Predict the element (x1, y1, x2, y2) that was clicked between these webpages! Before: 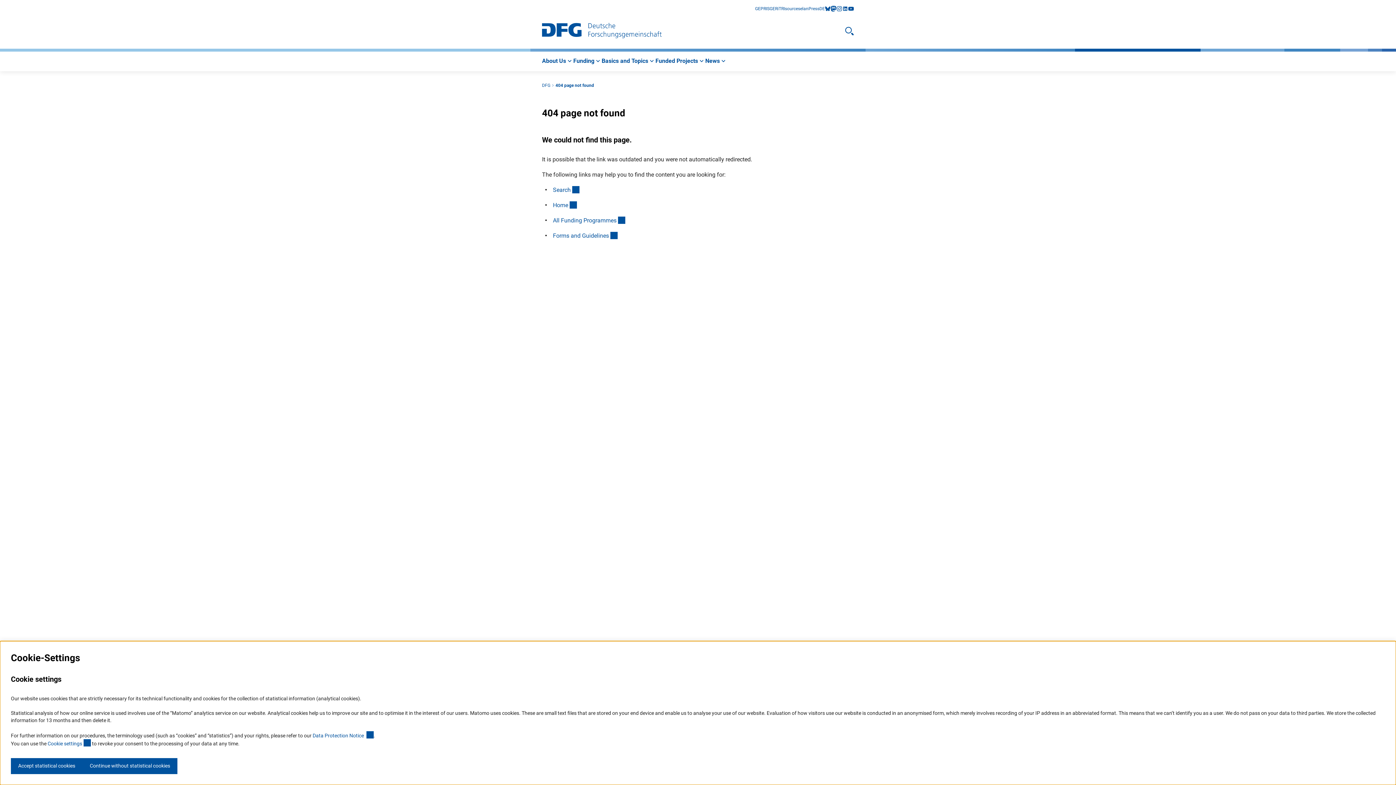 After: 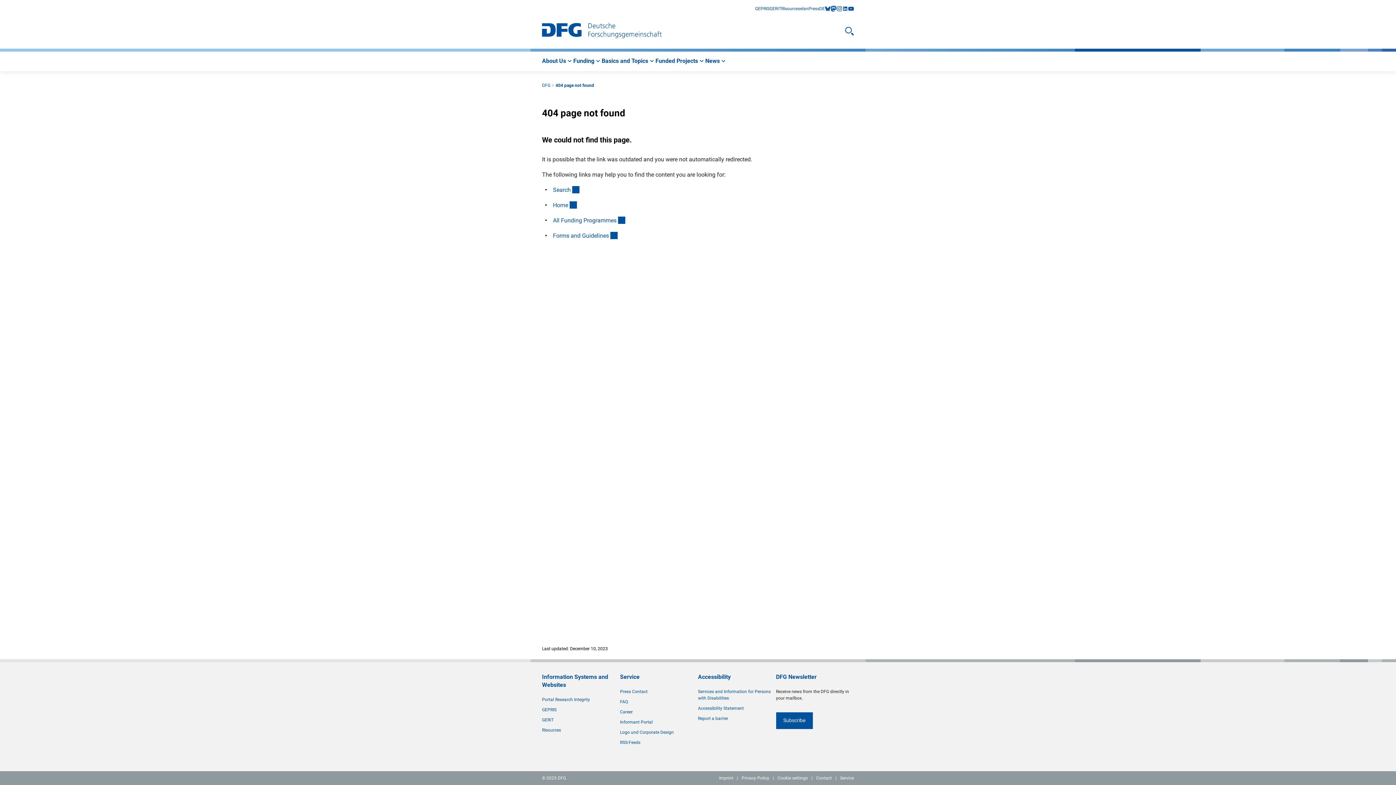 Action: label: Accept statistical cookies bbox: (10, 758, 82, 774)